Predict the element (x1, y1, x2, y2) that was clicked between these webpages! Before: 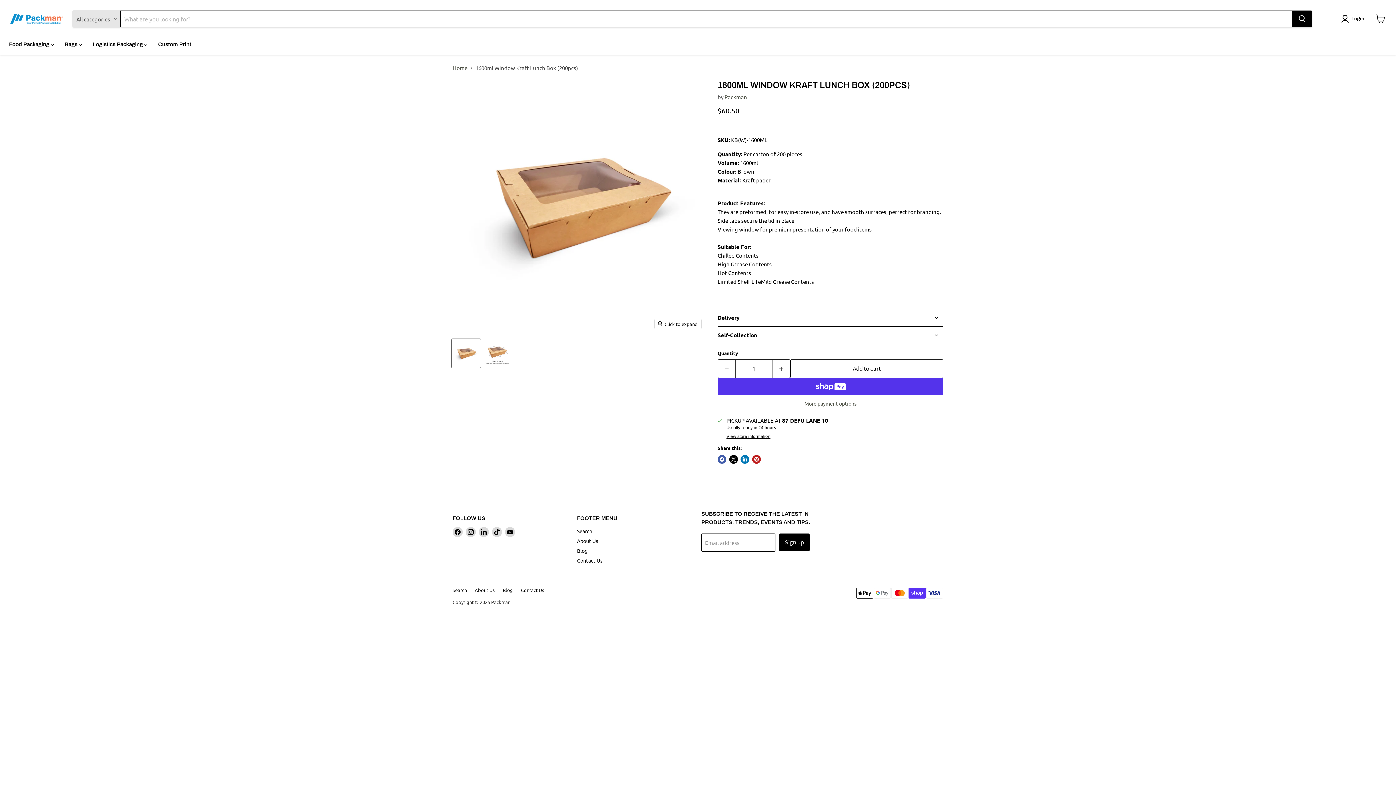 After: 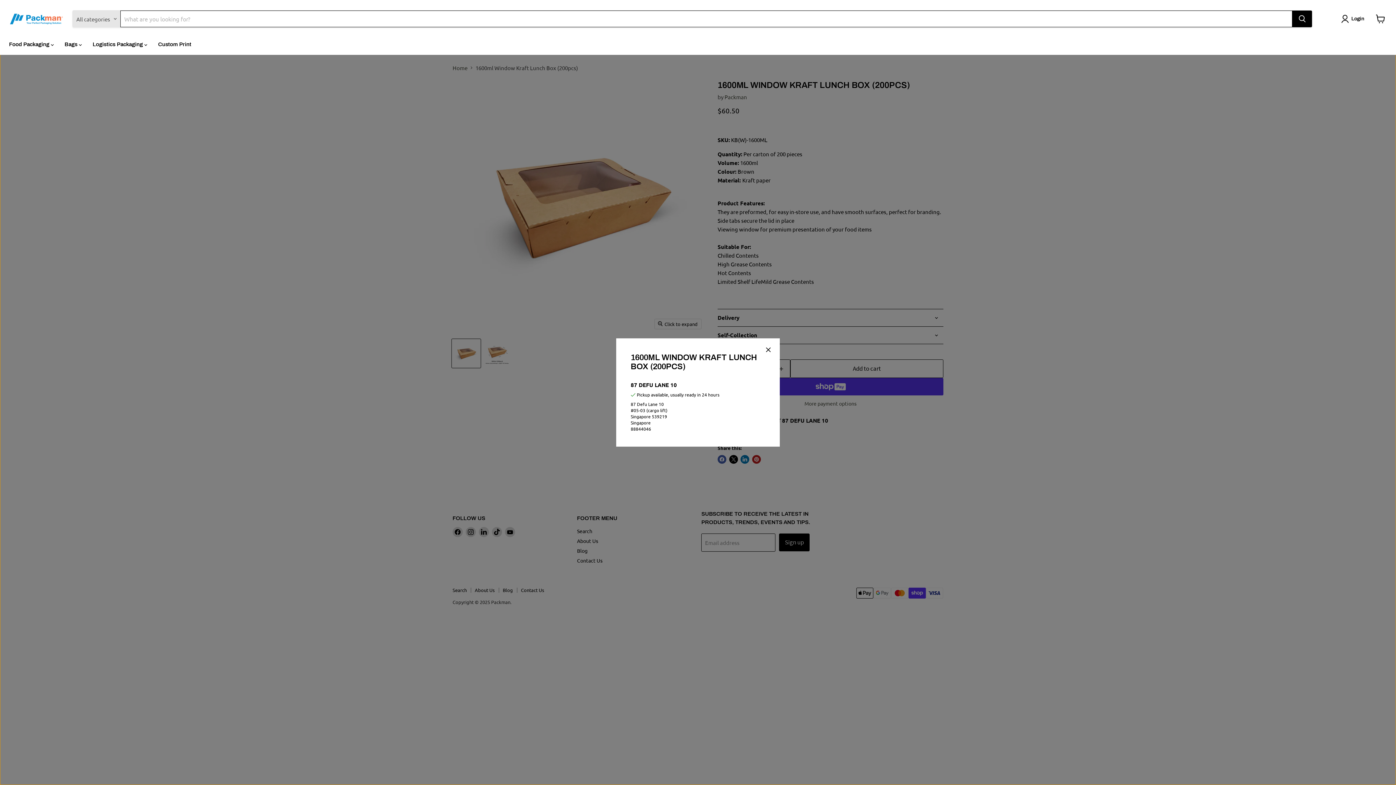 Action: bbox: (726, 434, 770, 439) label: View store information